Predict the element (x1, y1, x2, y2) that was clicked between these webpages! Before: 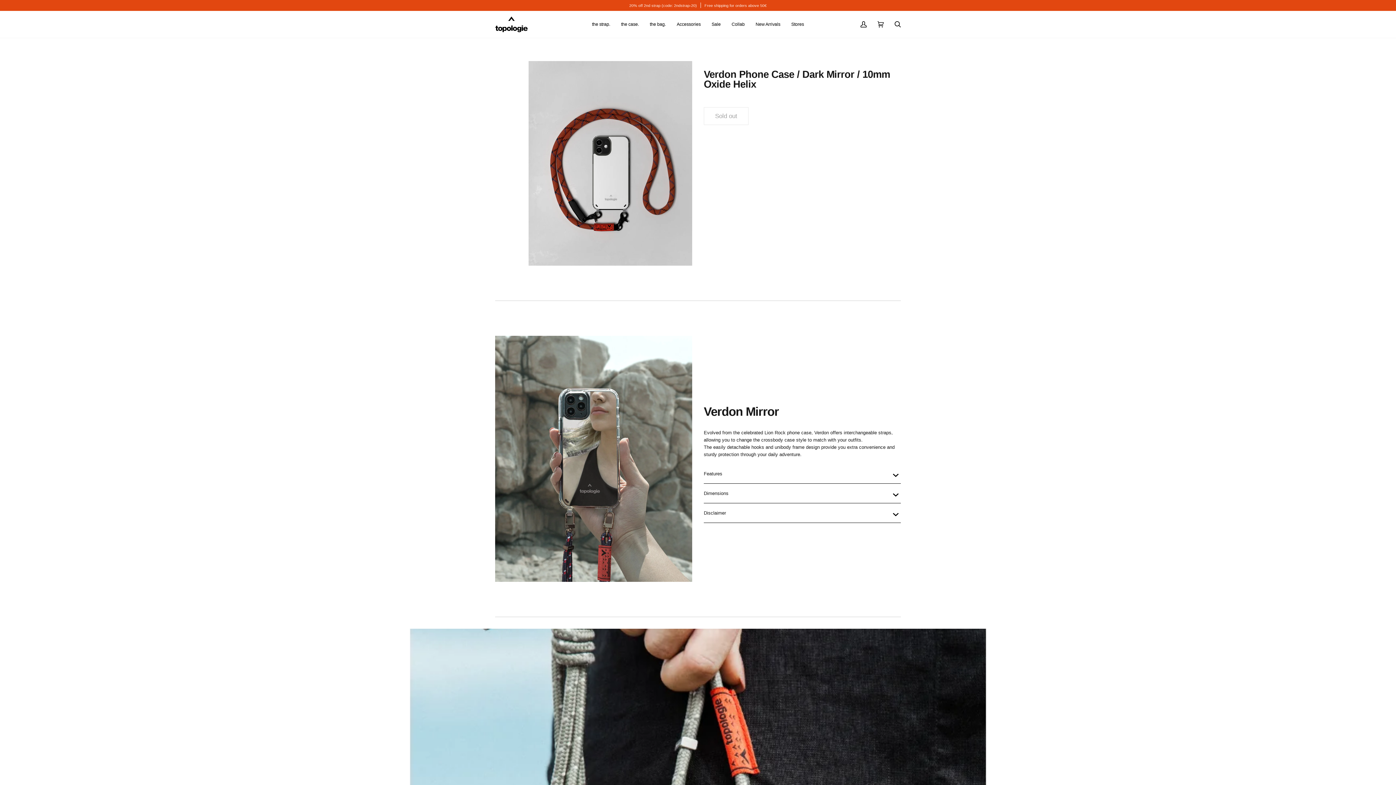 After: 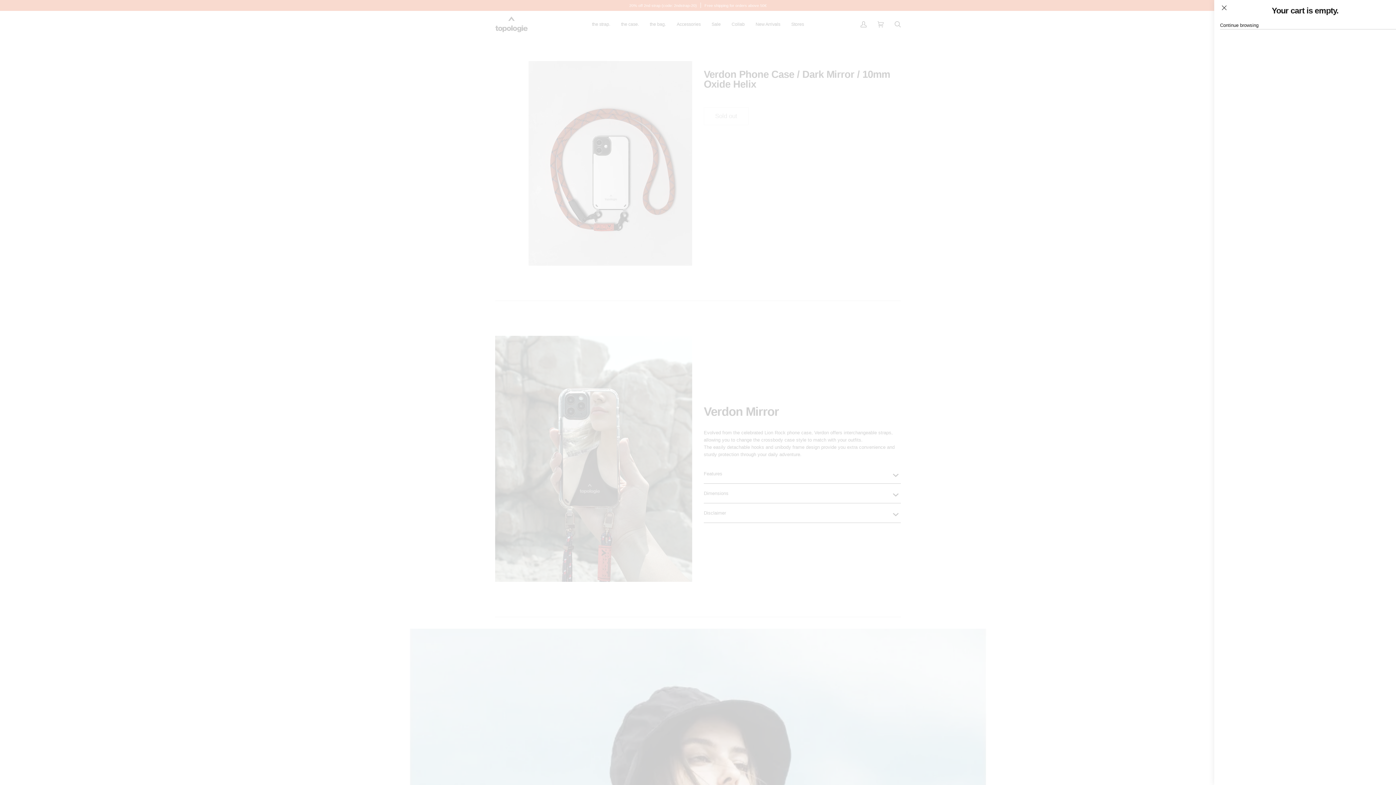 Action: bbox: (872, 10, 889, 37) label: Cart
(0)